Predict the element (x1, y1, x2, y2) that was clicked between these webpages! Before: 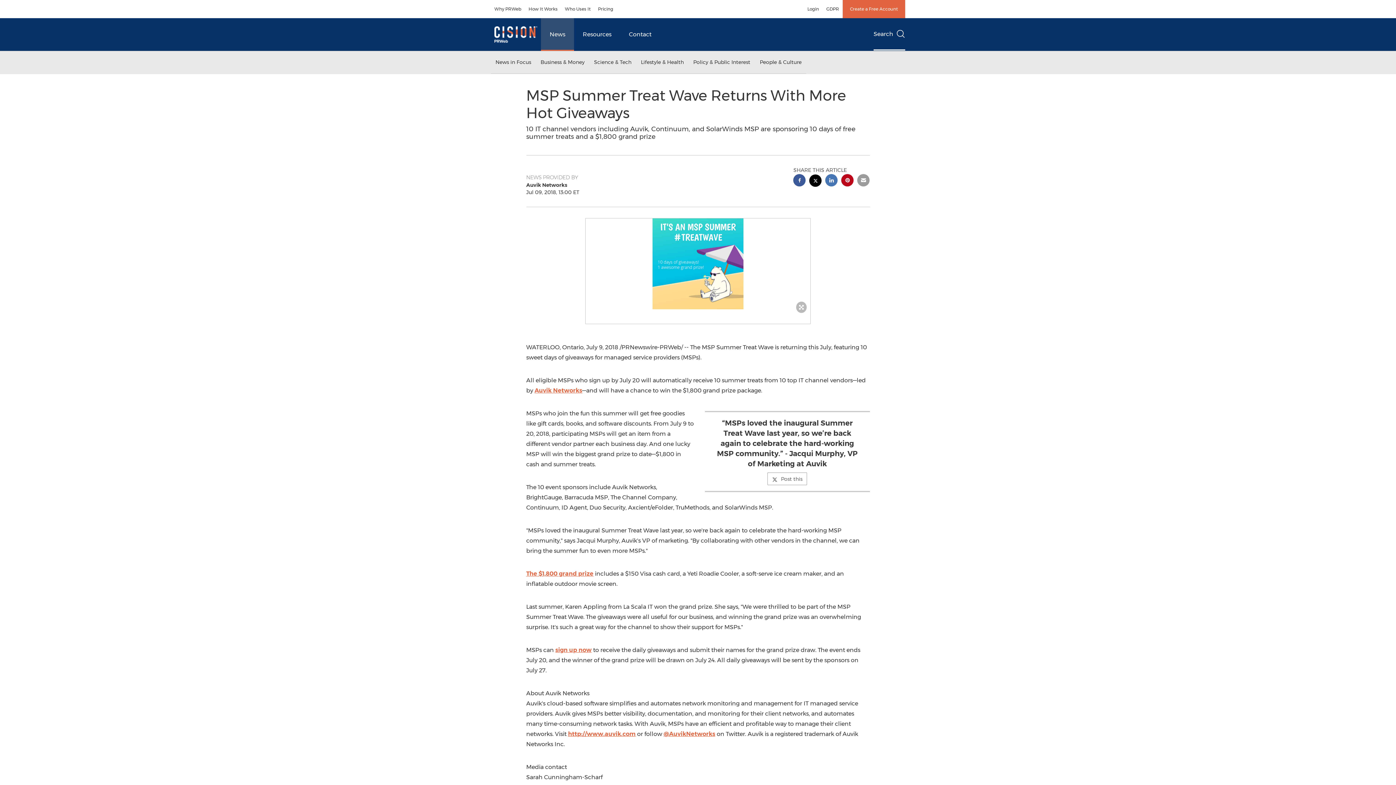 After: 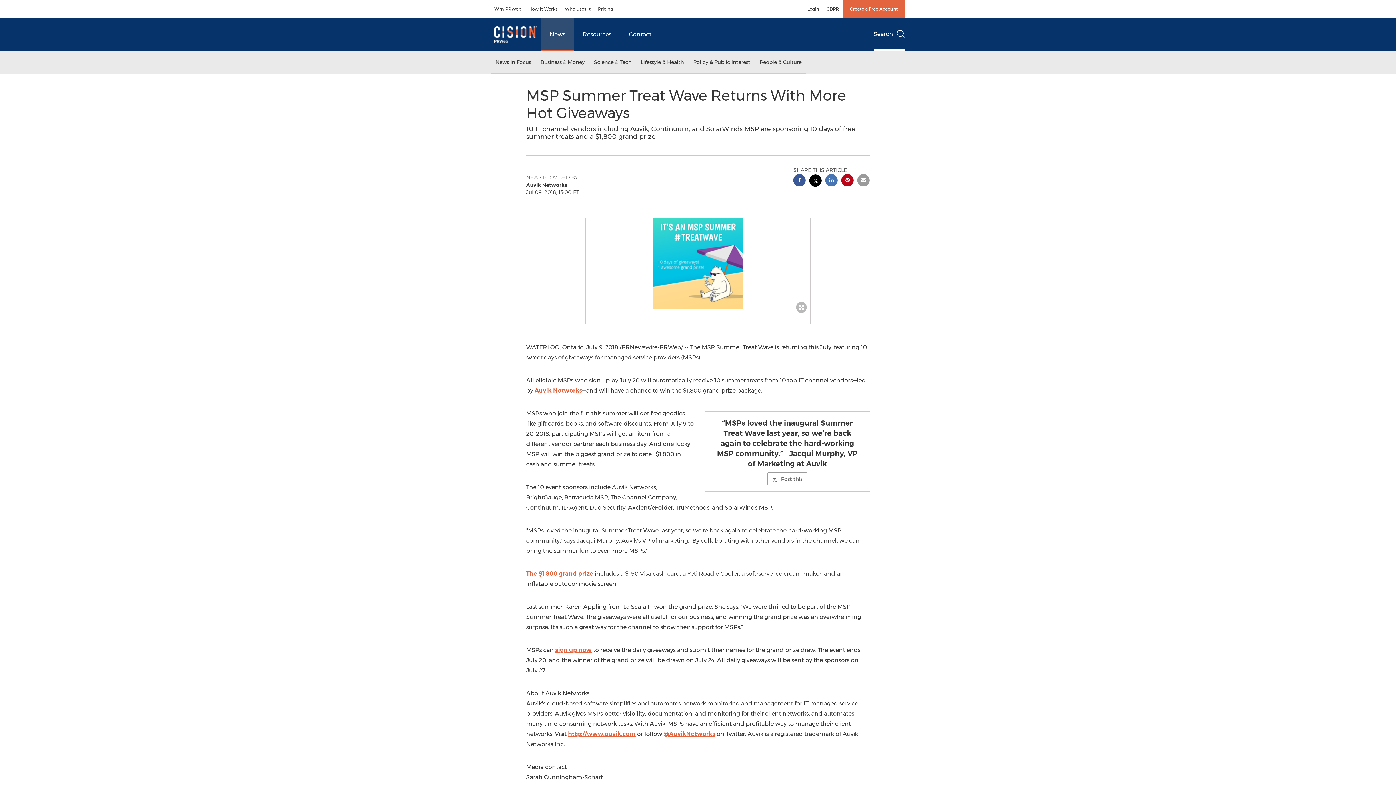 Action: label: email sharing bbox: (857, 174, 869, 188)